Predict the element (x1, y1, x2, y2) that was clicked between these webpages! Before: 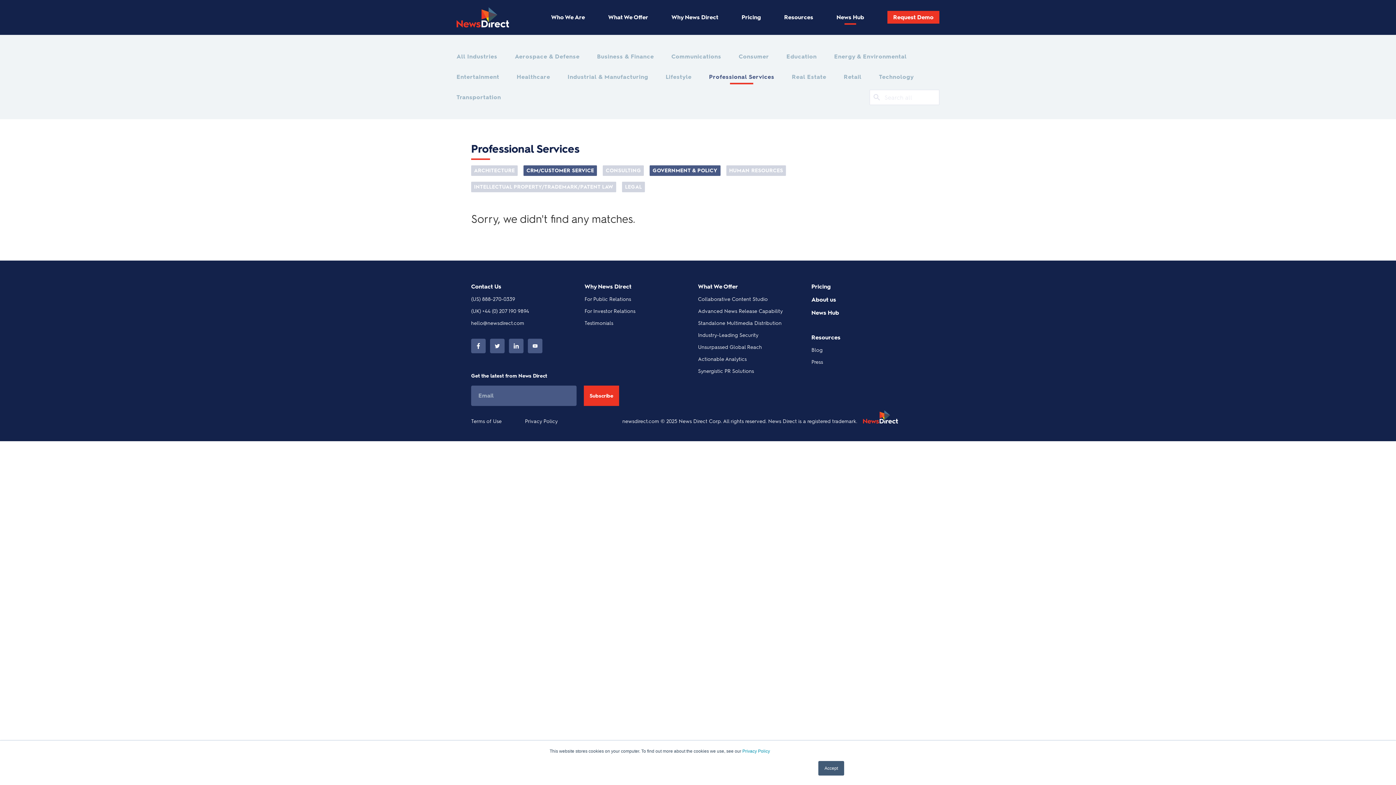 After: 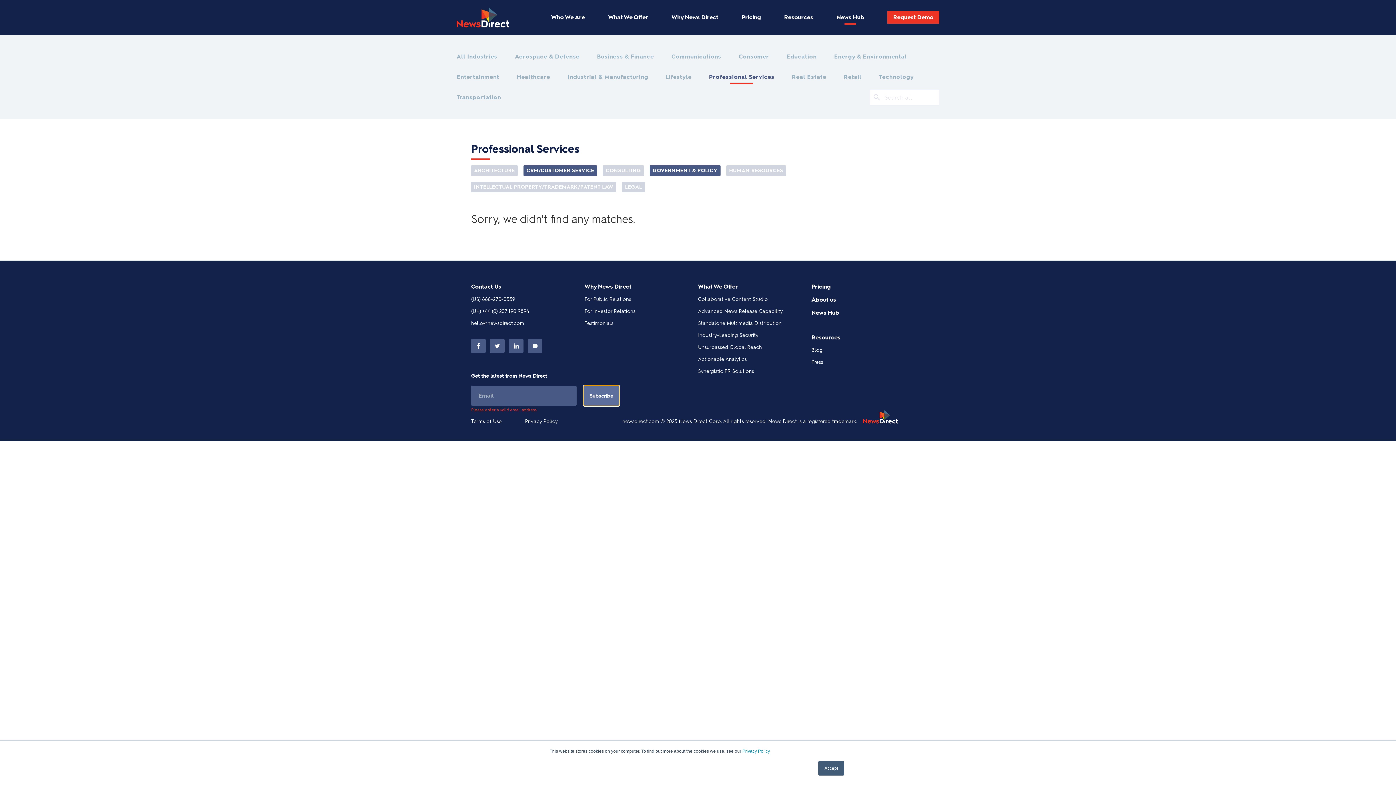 Action: label: Subscribe bbox: (584, 385, 619, 406)